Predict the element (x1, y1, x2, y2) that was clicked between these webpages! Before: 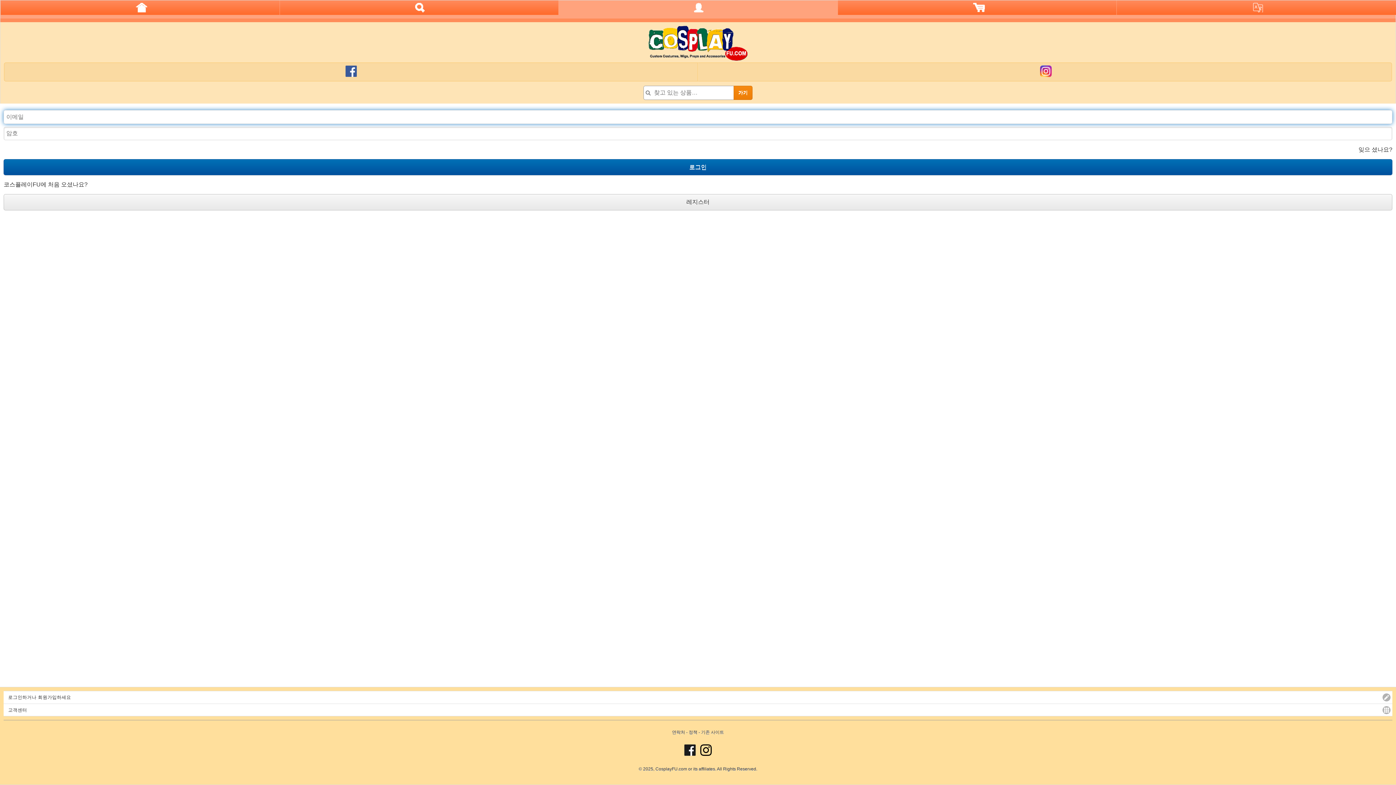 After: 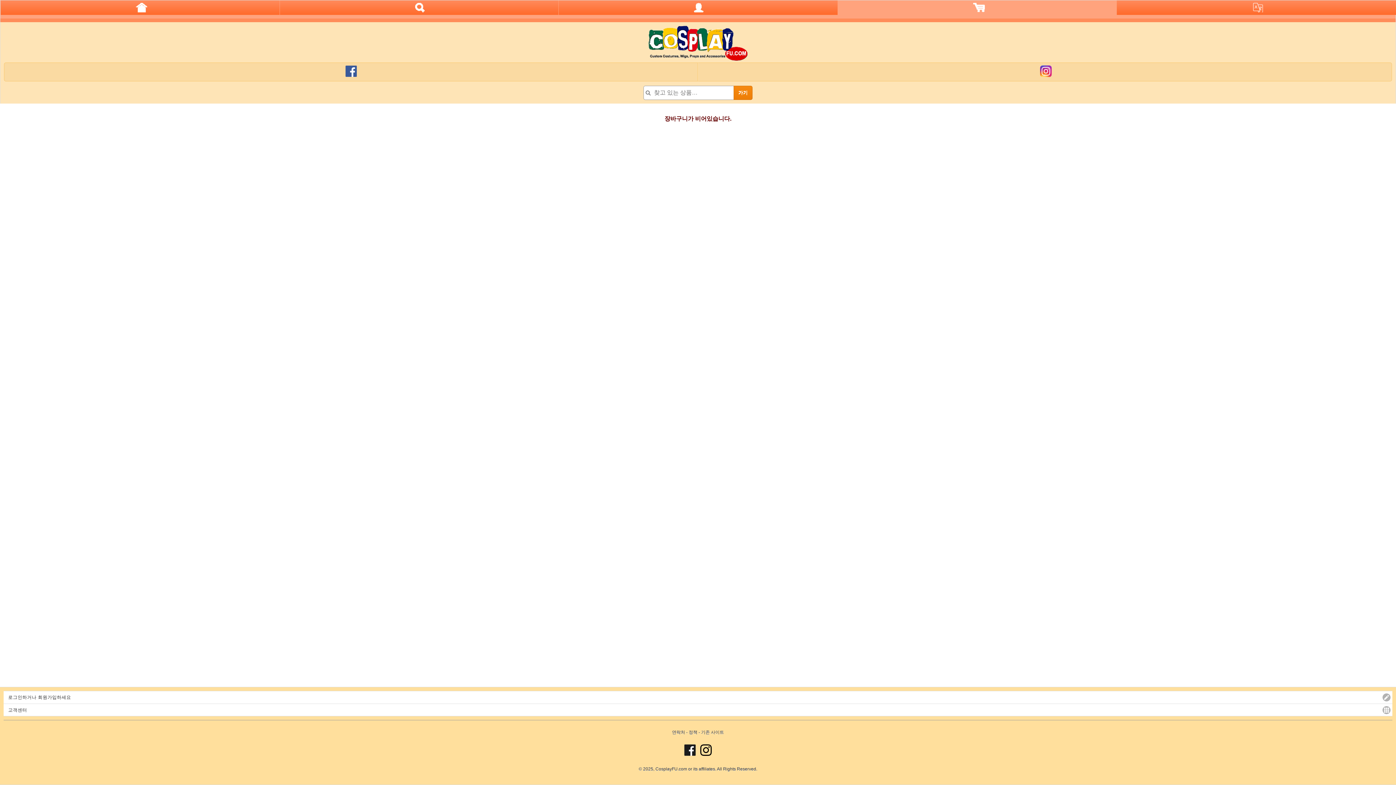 Action: bbox: (837, 0, 1116, 14)